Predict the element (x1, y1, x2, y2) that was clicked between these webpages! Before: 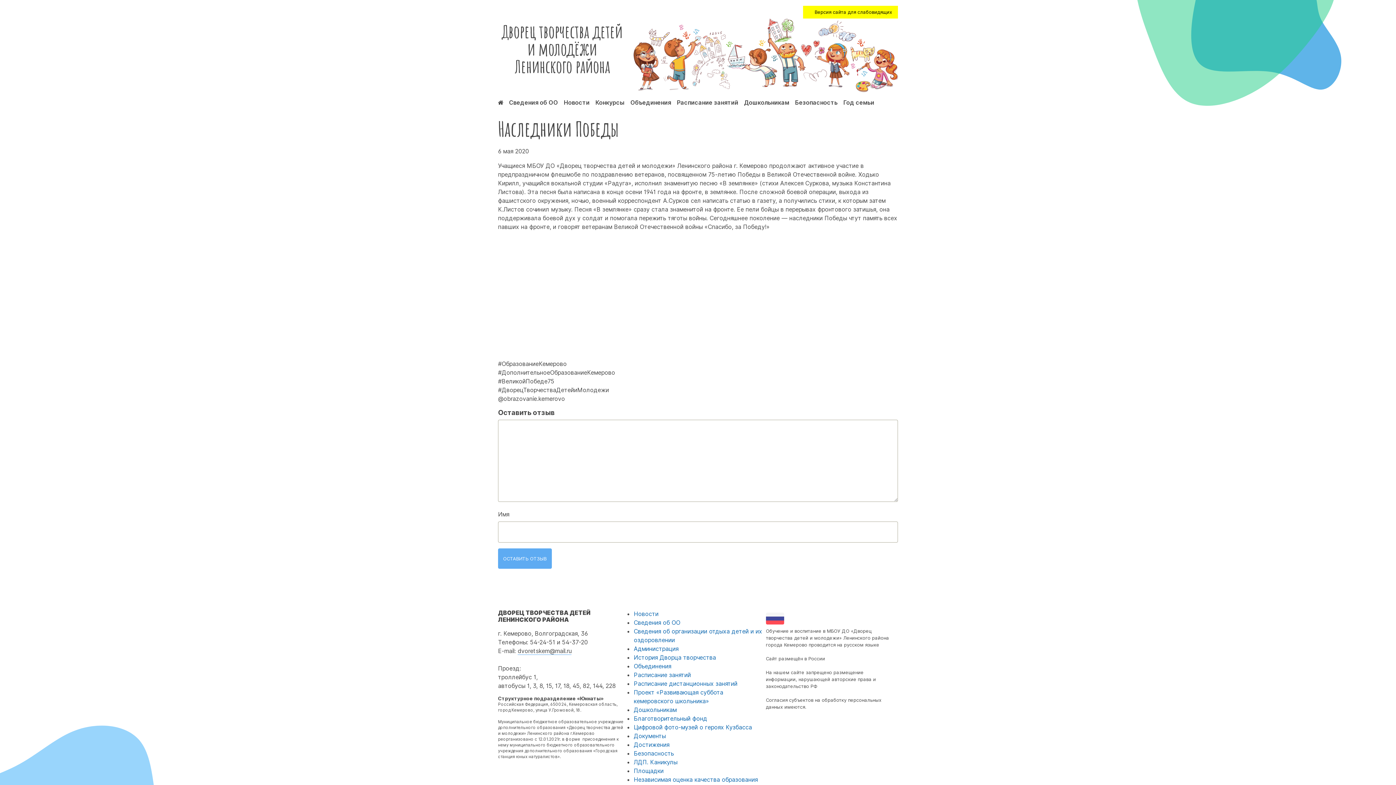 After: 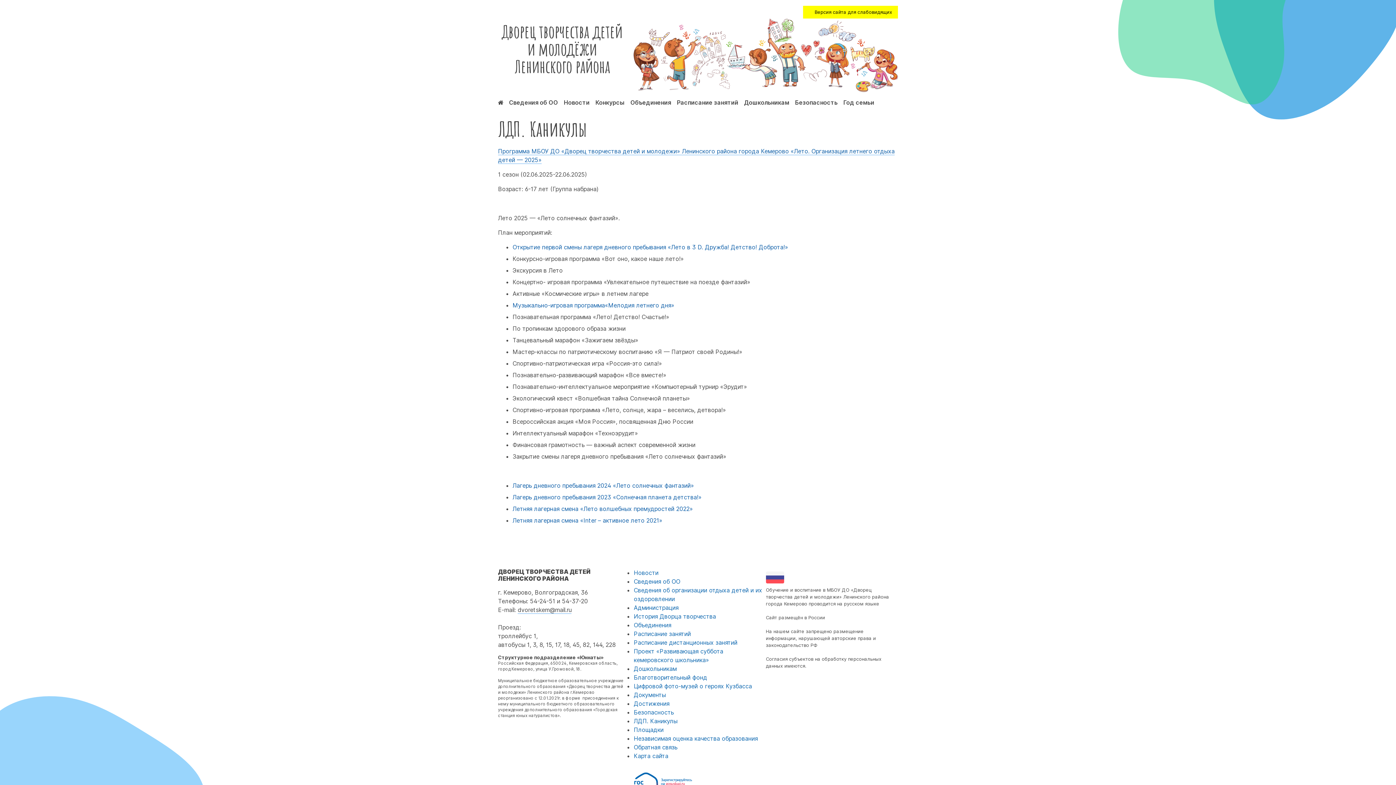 Action: label: ЛДП. Каникулы bbox: (633, 758, 677, 766)